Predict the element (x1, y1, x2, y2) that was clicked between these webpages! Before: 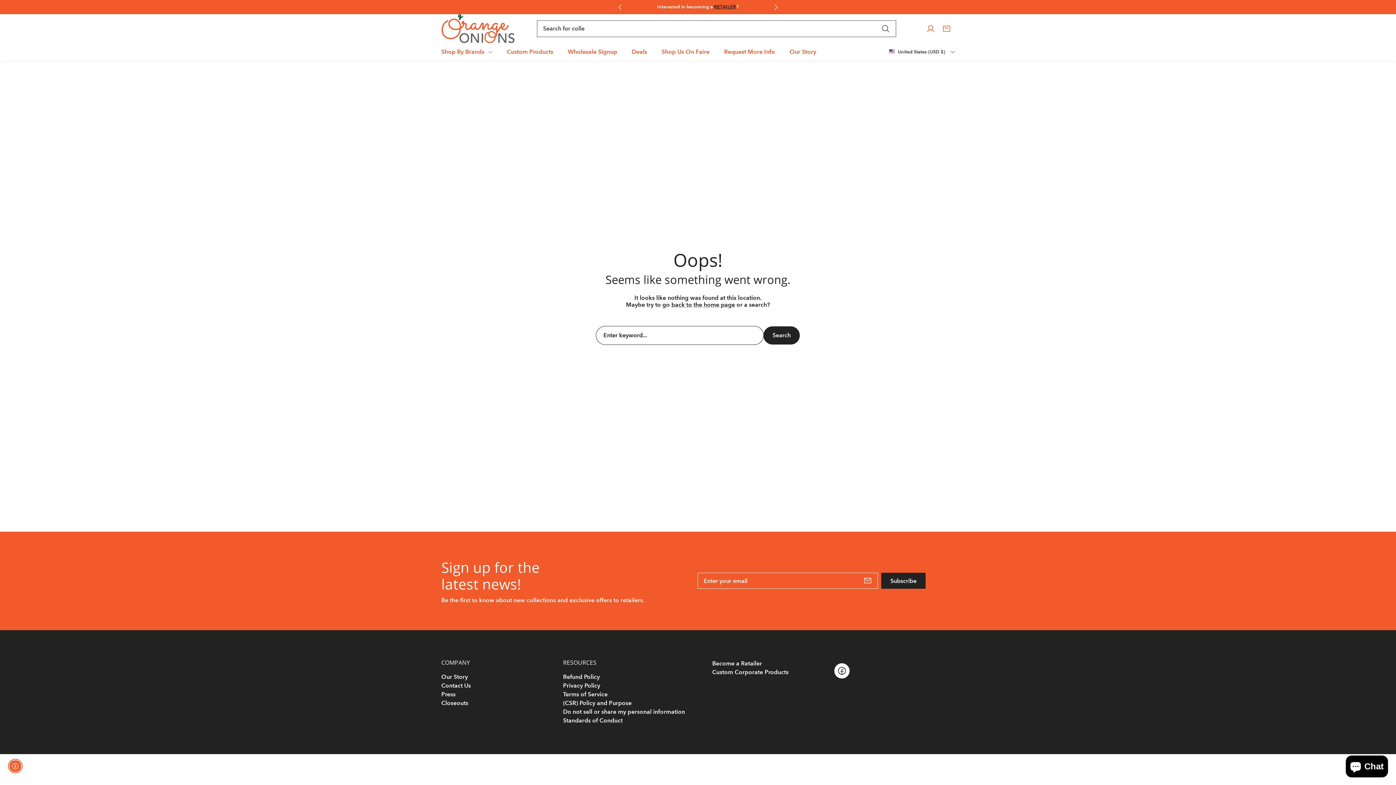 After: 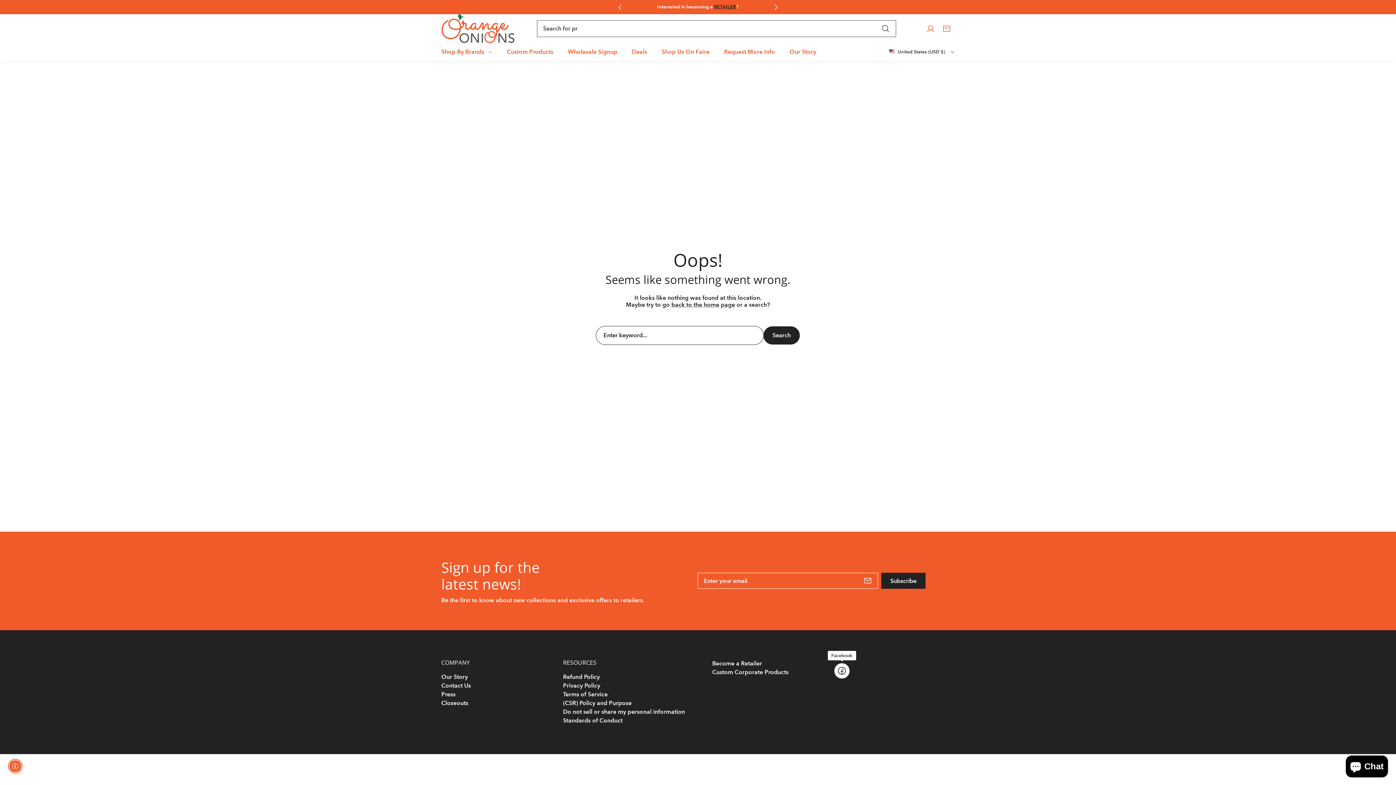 Action: bbox: (834, 663, 850, 679) label: Facebook